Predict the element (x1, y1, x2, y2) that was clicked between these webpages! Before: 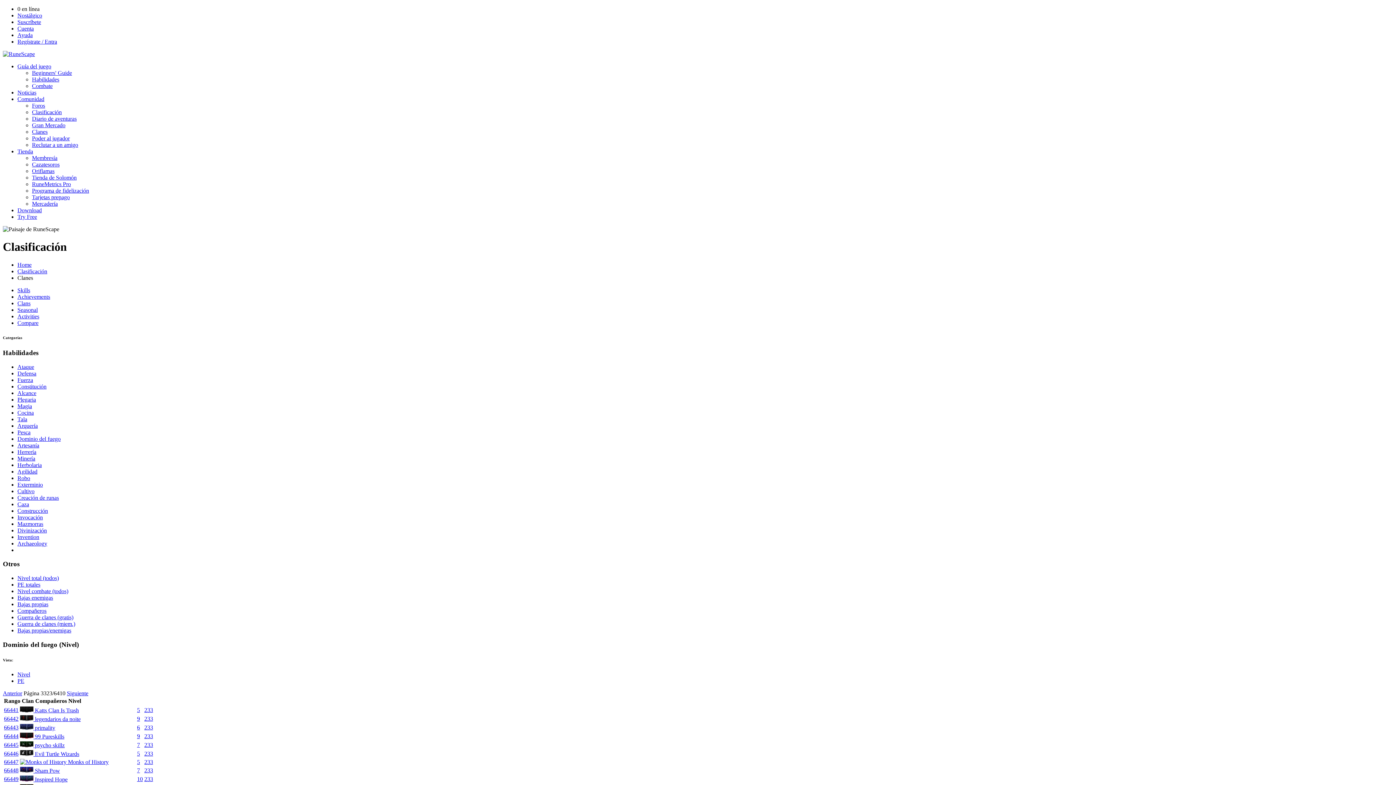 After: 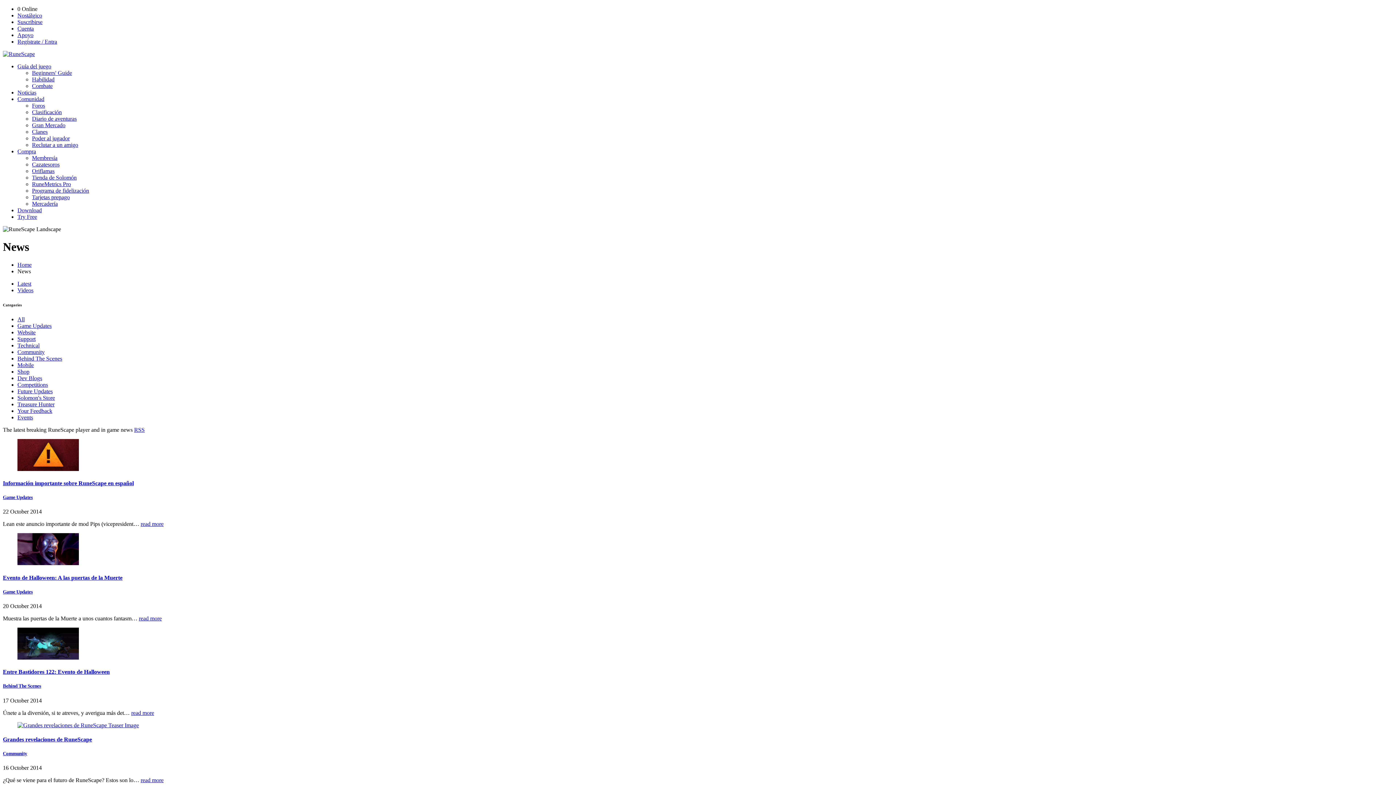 Action: bbox: (17, 89, 36, 95) label: Noticias